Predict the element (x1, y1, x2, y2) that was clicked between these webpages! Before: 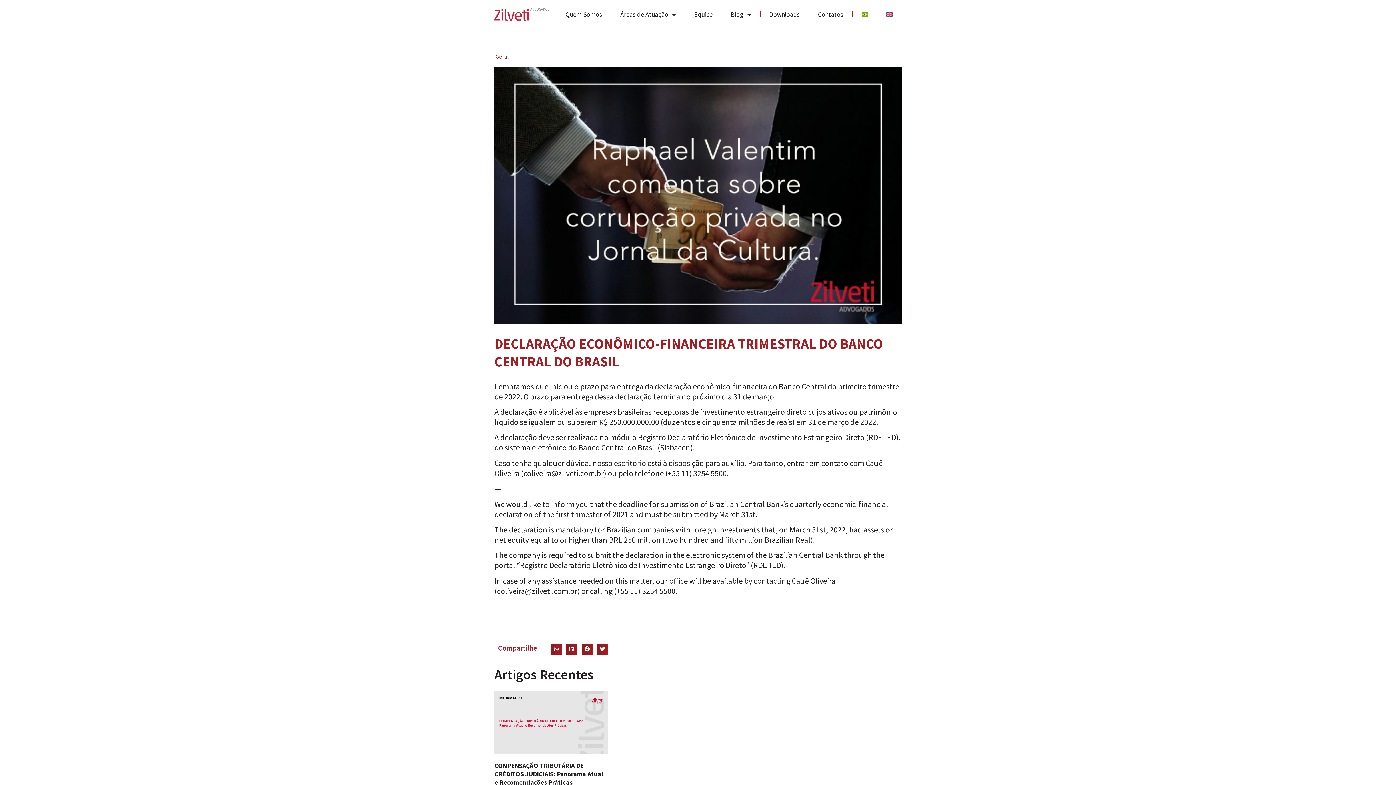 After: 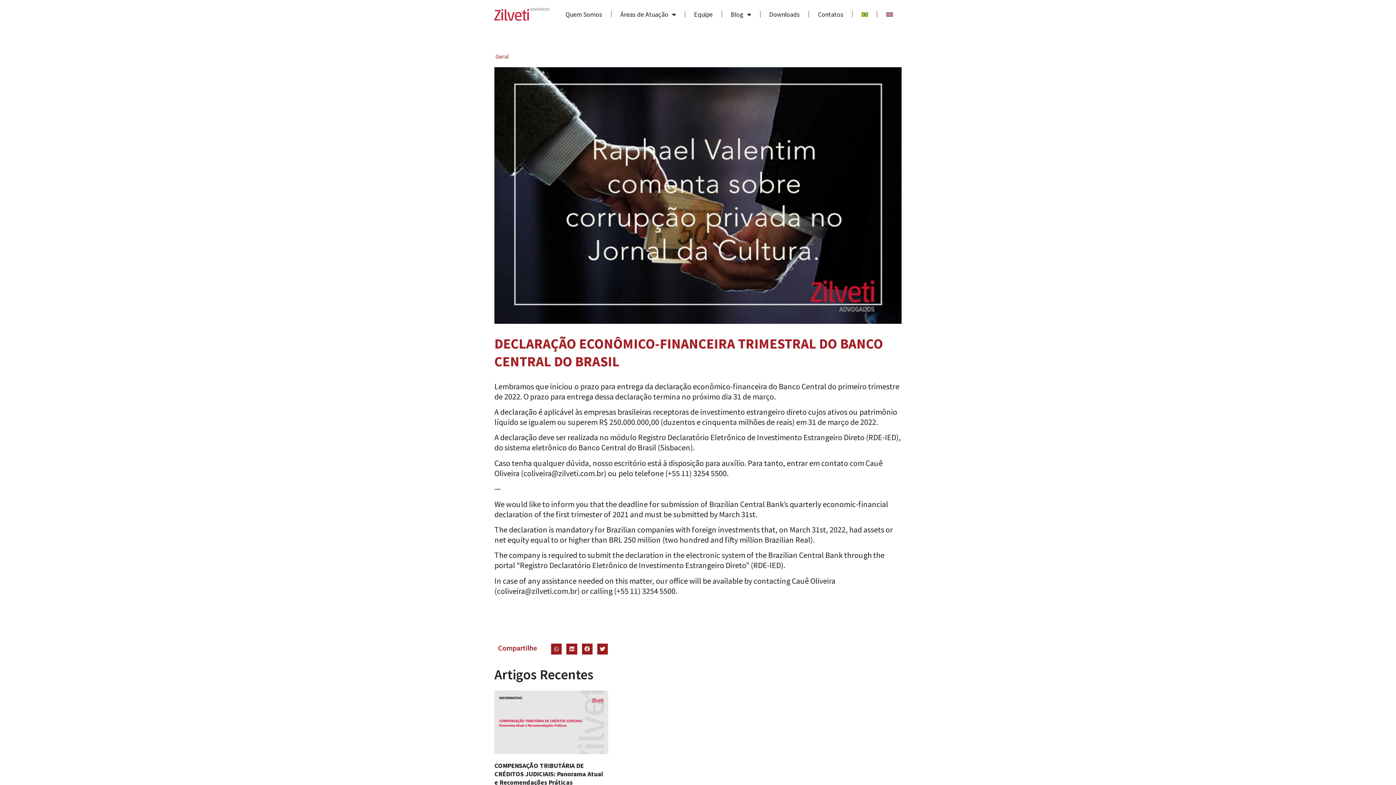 Action: bbox: (852, 5, 877, 23)